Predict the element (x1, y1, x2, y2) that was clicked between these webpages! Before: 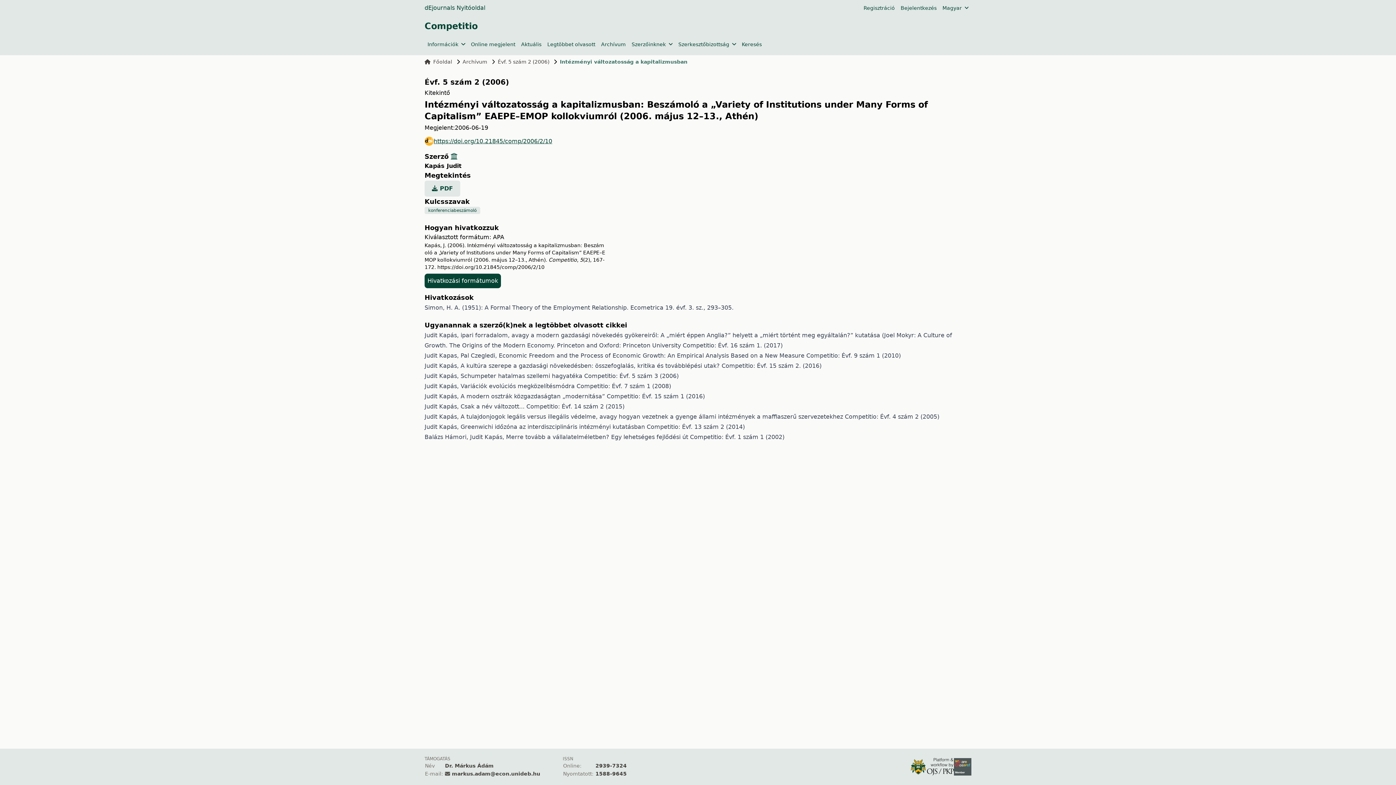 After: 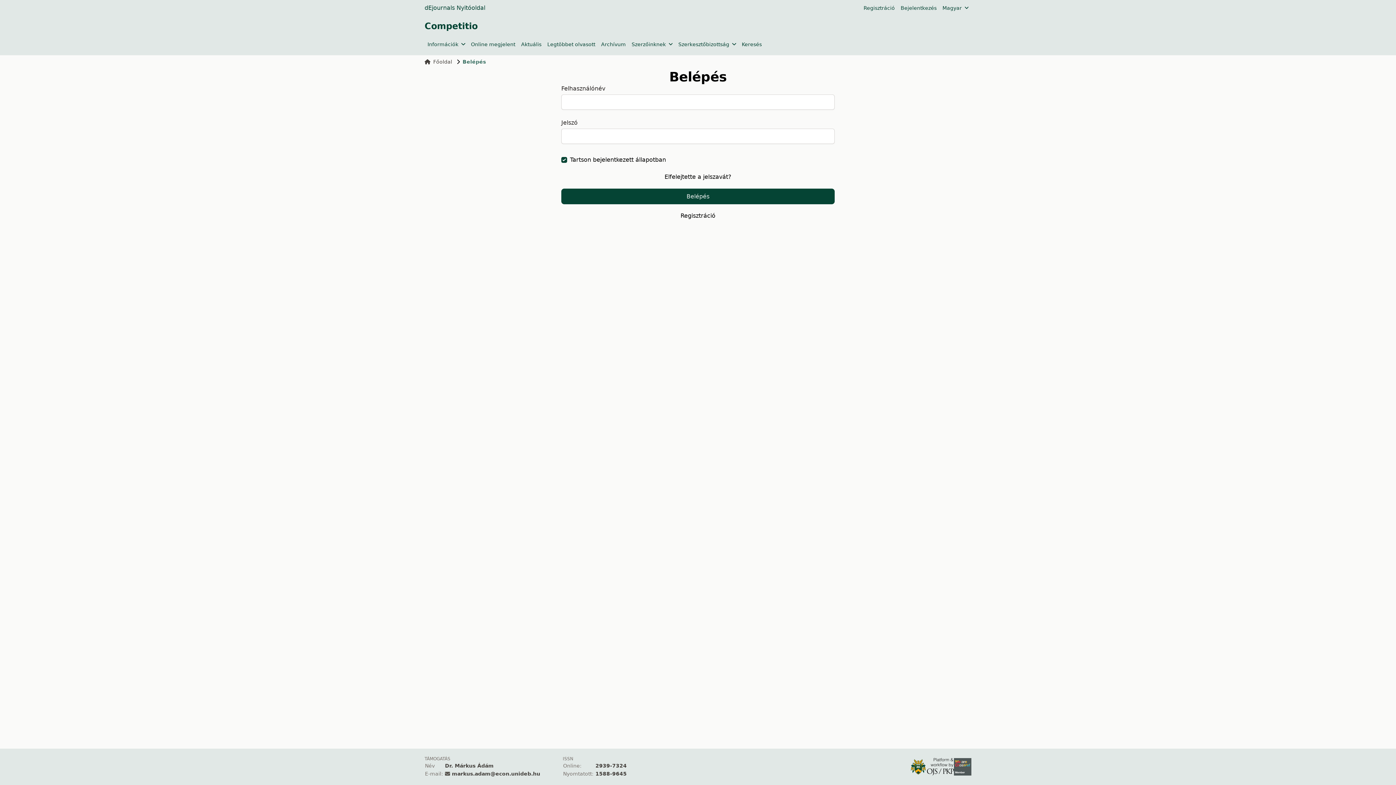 Action: bbox: (900, 4, 936, 11) label: Bejelentkezés